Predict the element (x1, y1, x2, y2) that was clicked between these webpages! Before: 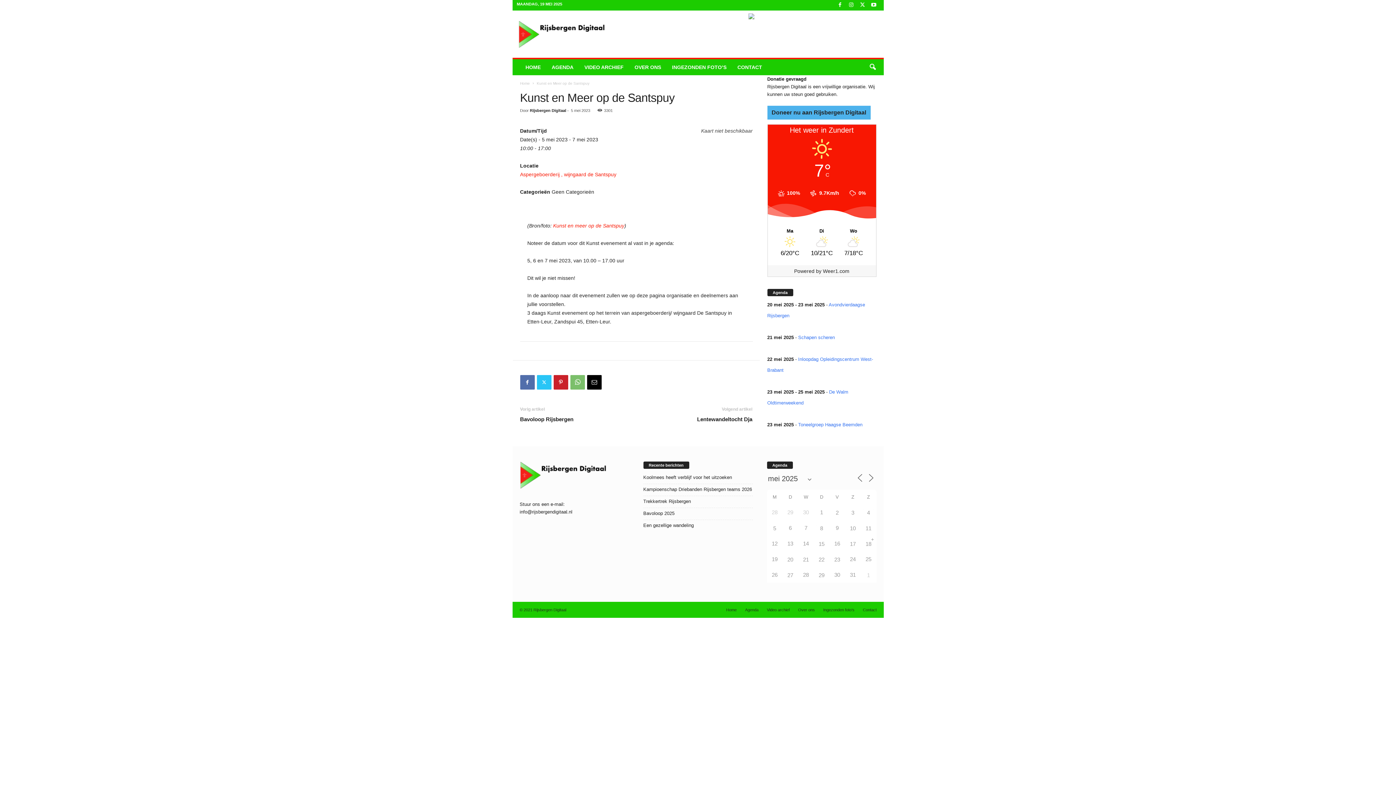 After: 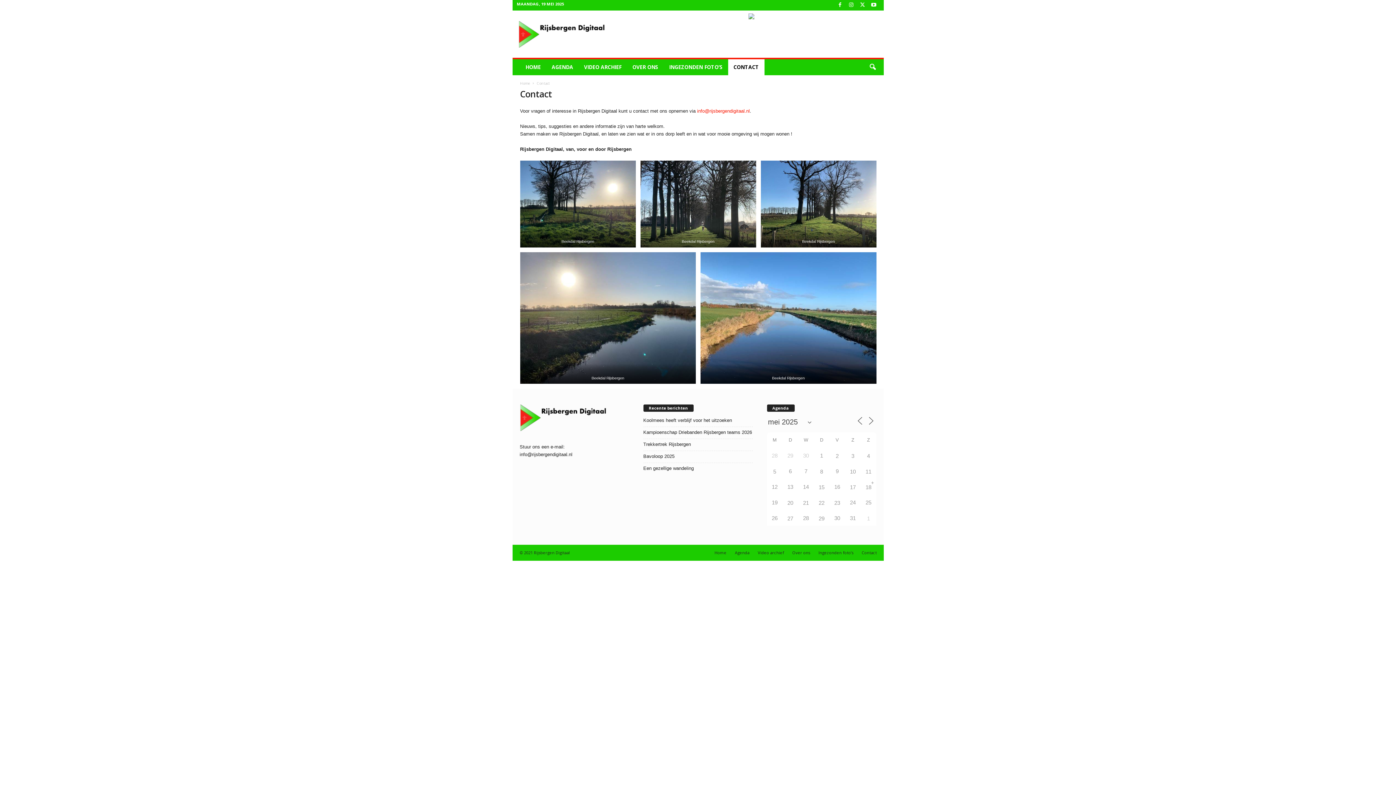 Action: label: Contact bbox: (859, 607, 876, 612)